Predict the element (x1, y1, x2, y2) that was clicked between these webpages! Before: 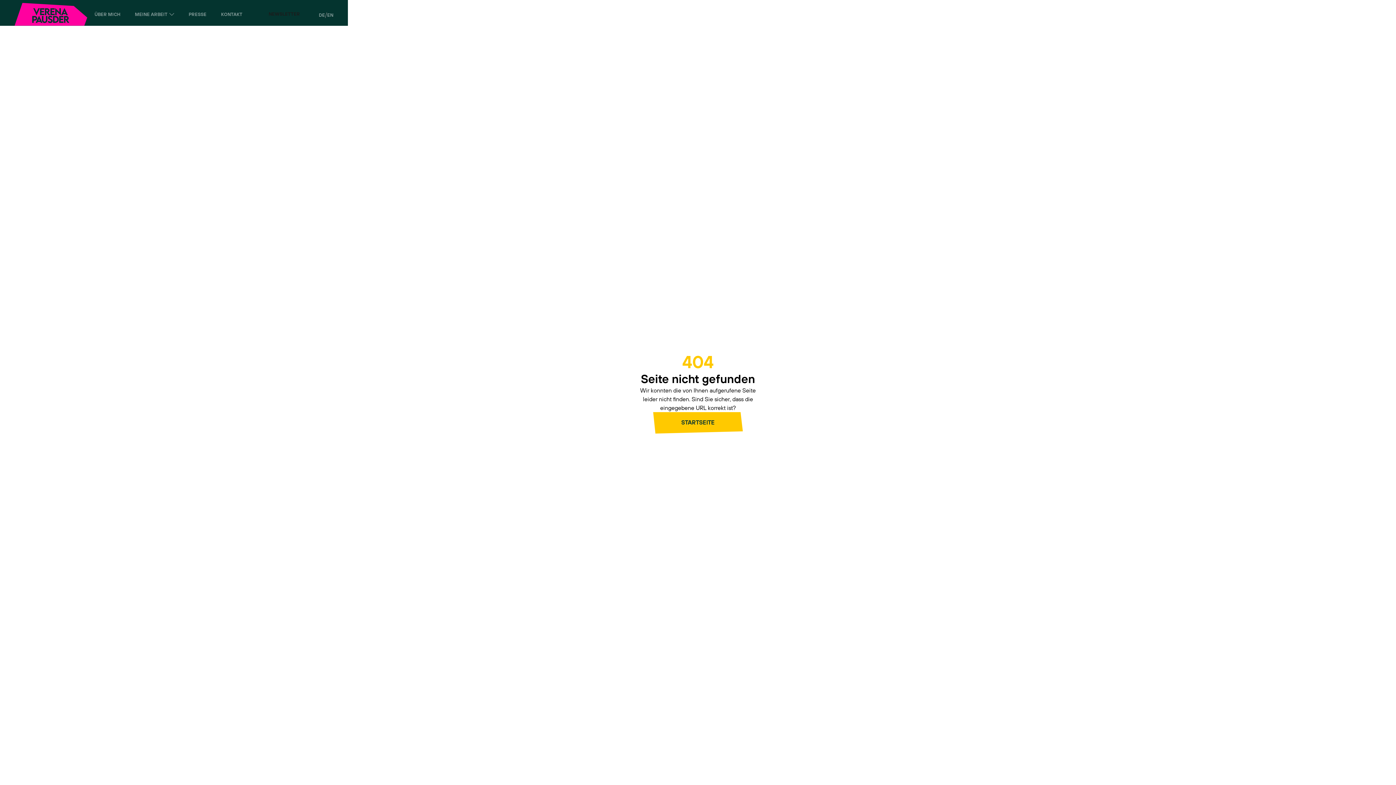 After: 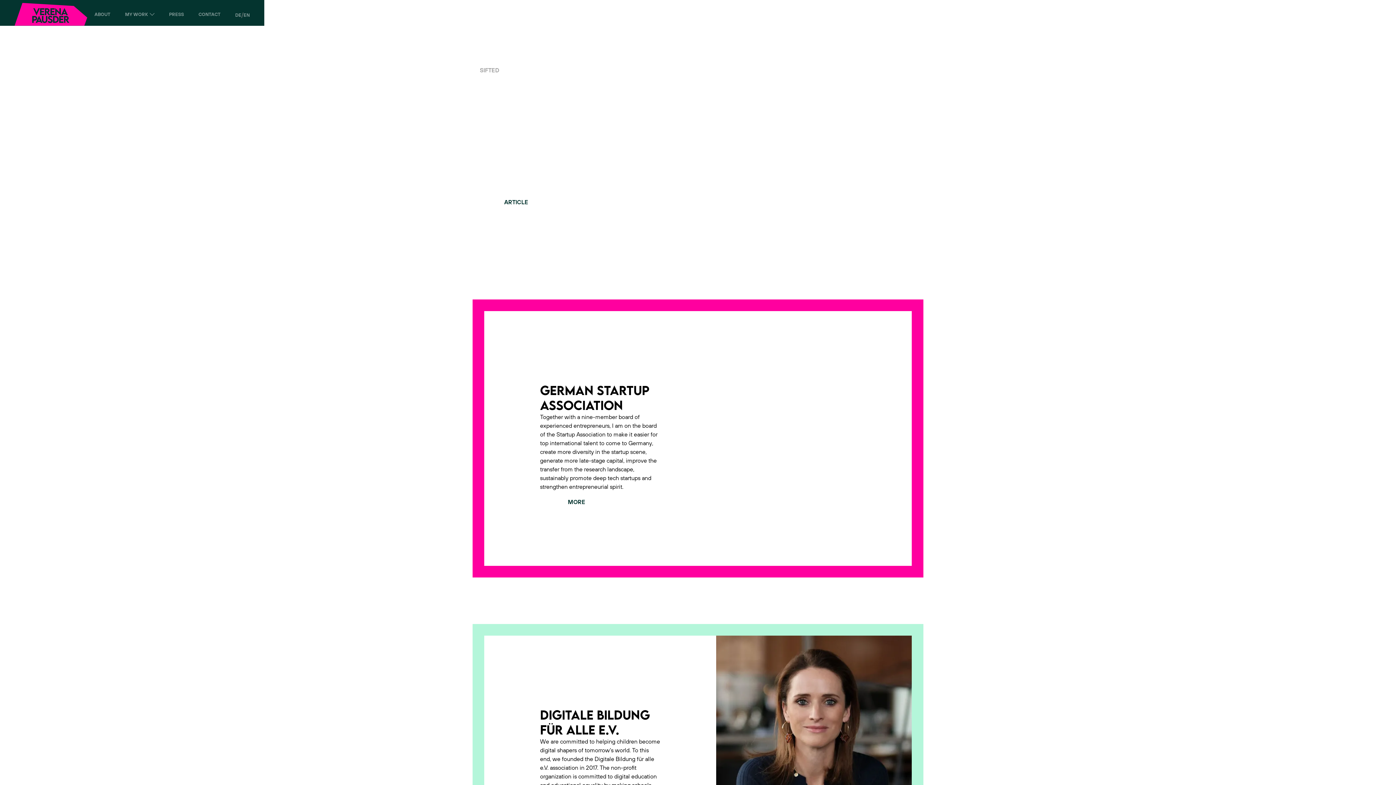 Action: bbox: (327, 12, 333, 17) label: EN